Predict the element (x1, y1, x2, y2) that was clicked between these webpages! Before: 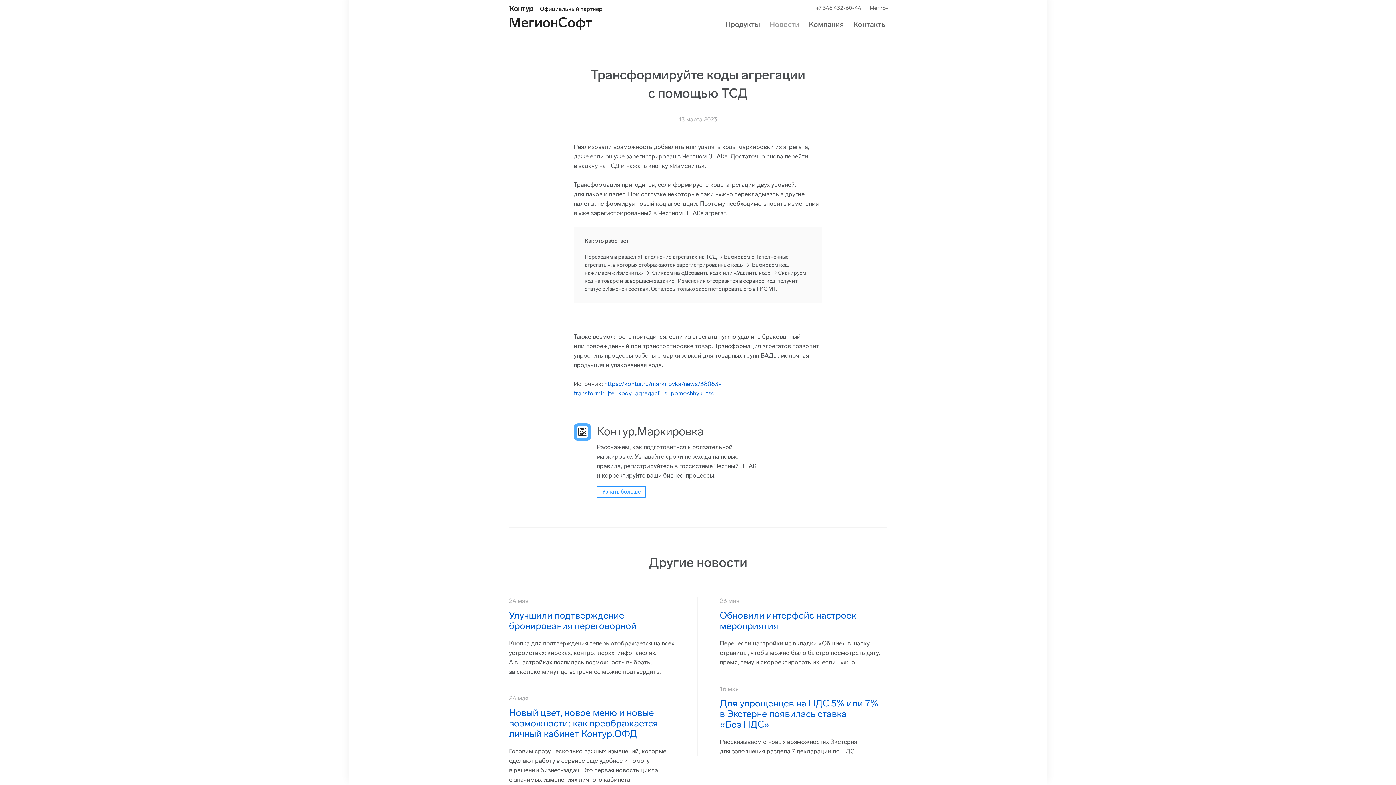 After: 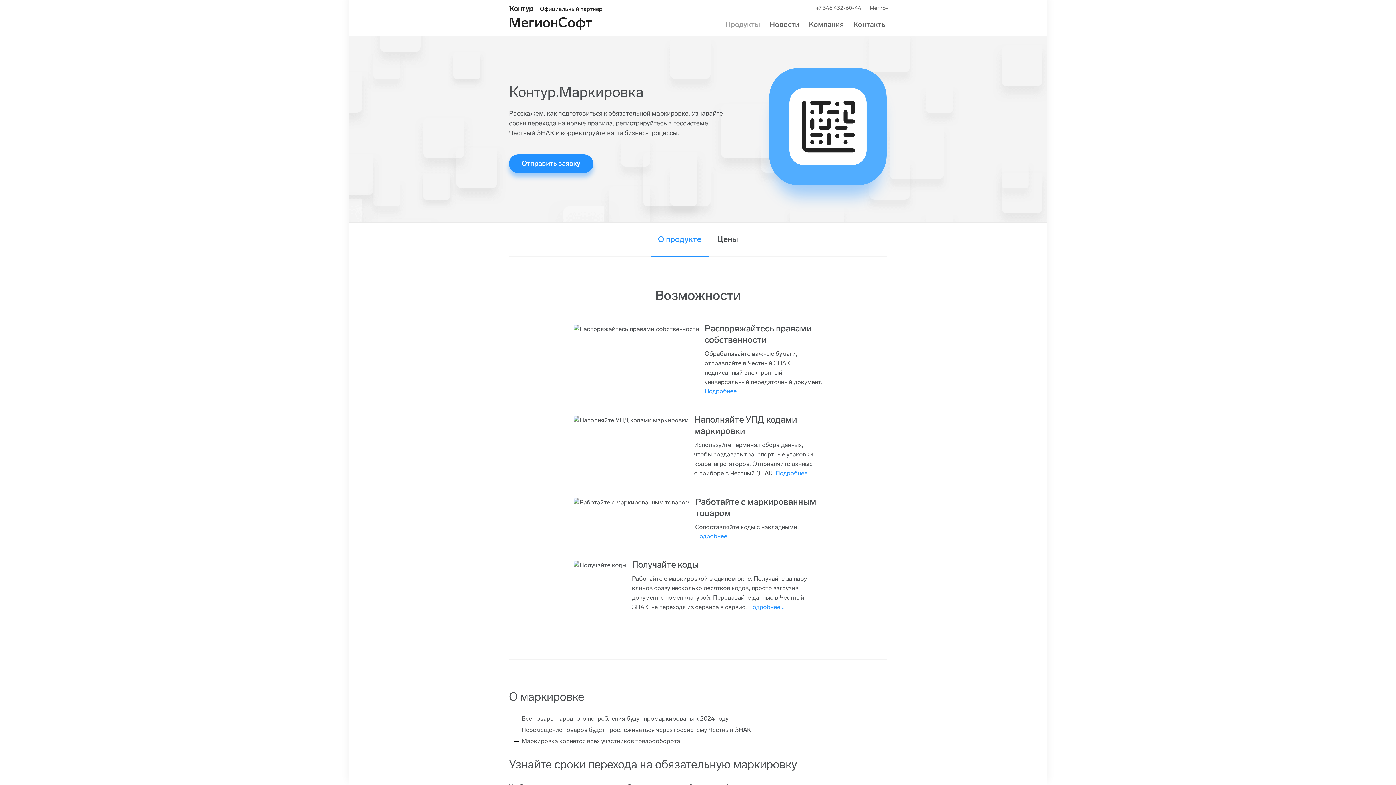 Action: bbox: (596, 486, 646, 498) label: Узнать больше